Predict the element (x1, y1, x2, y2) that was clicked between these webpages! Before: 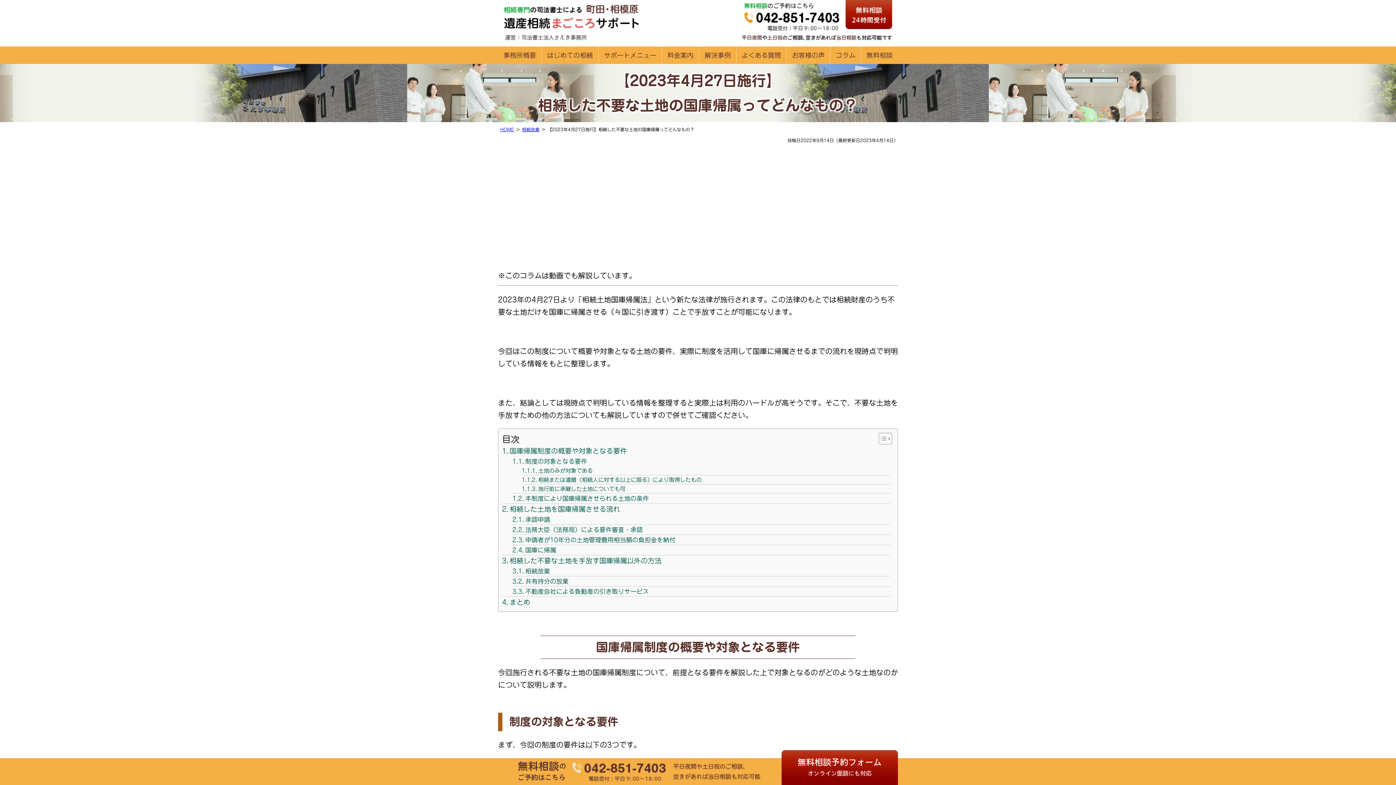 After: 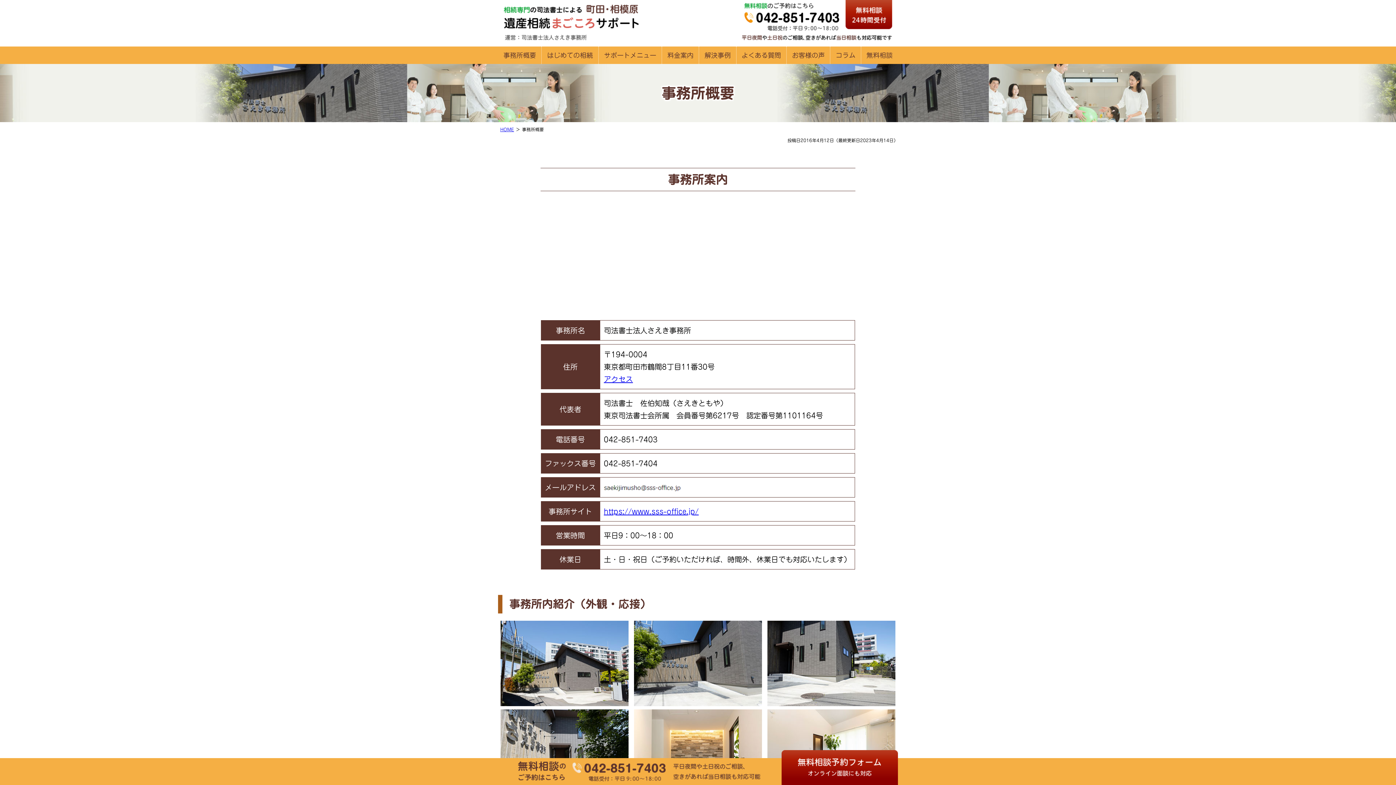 Action: bbox: (498, 46, 541, 64) label: 事務所概要